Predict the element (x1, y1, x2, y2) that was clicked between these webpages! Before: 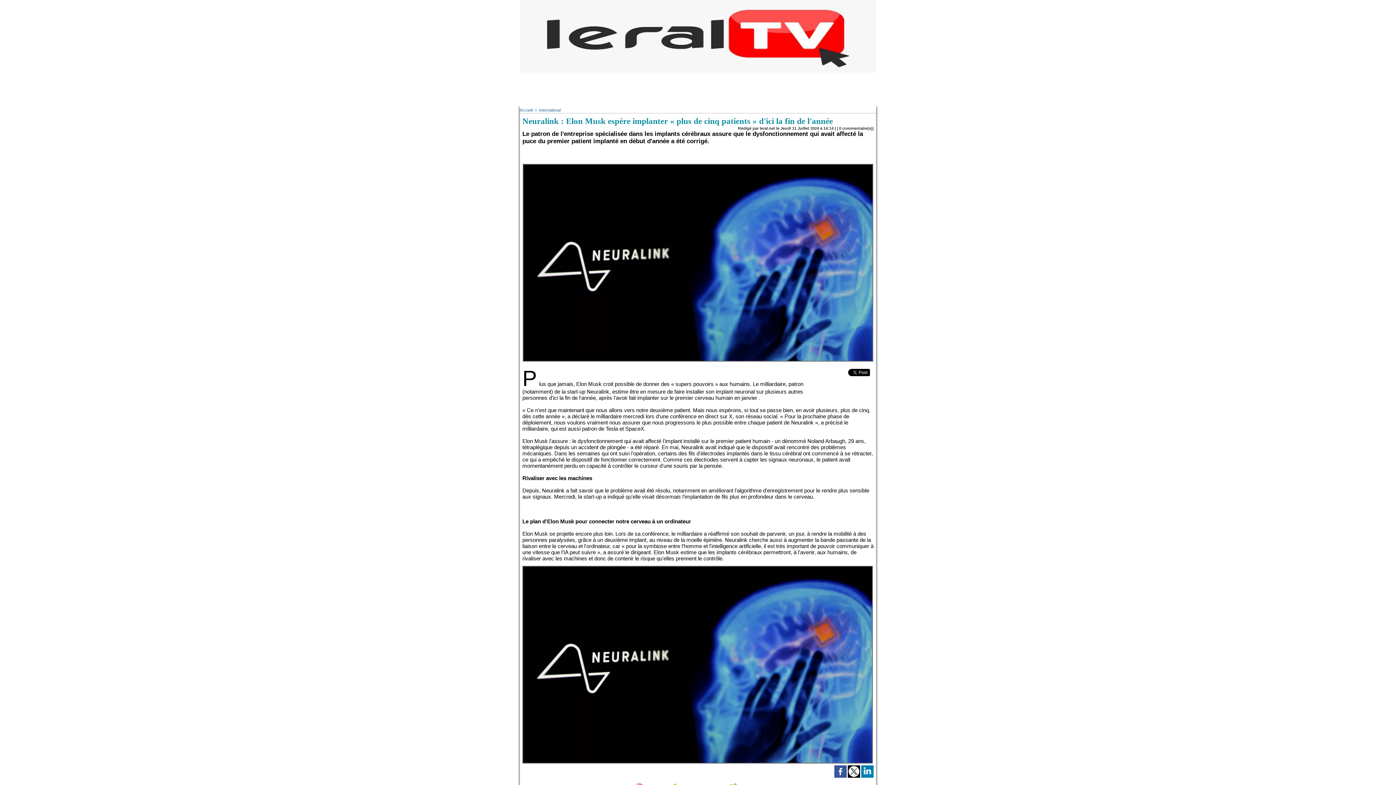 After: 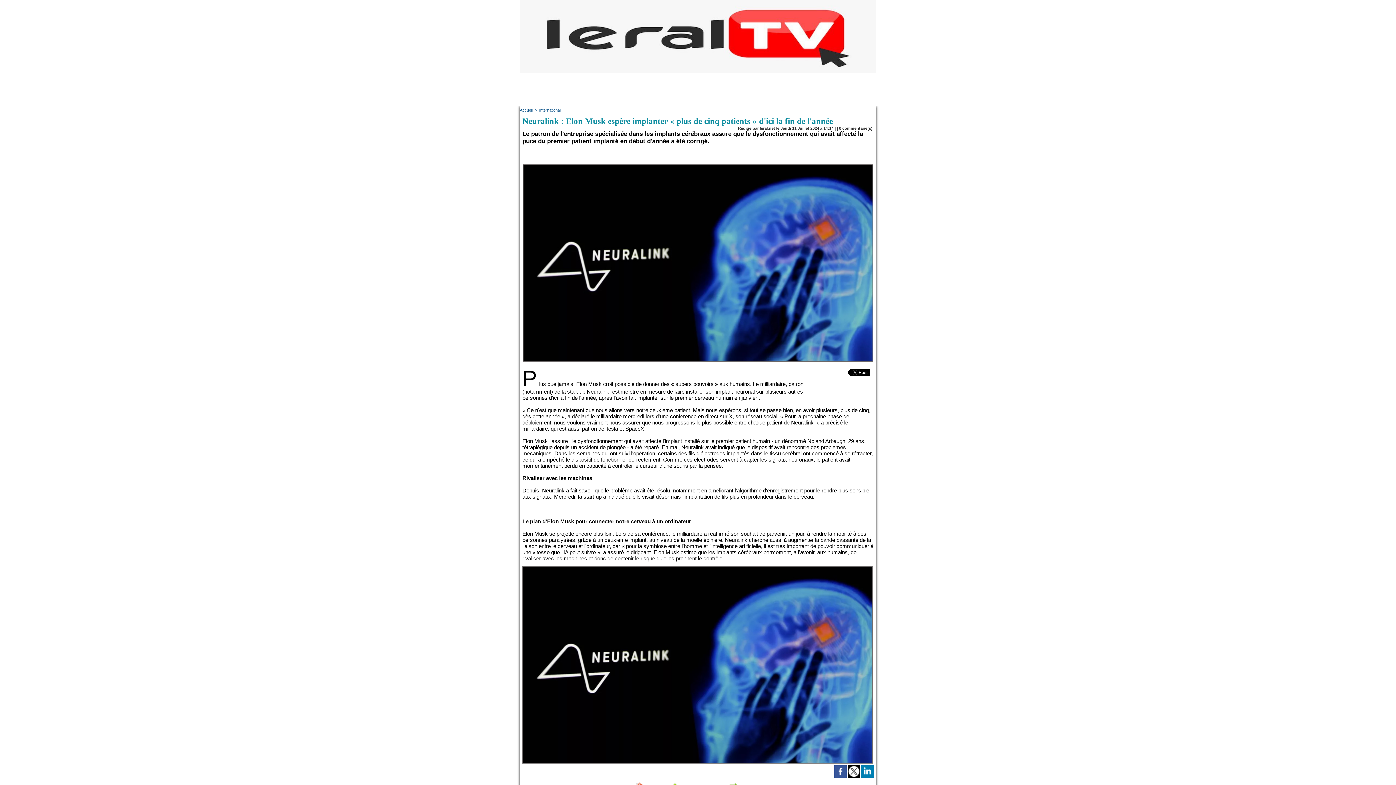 Action: bbox: (848, 765, 860, 770)